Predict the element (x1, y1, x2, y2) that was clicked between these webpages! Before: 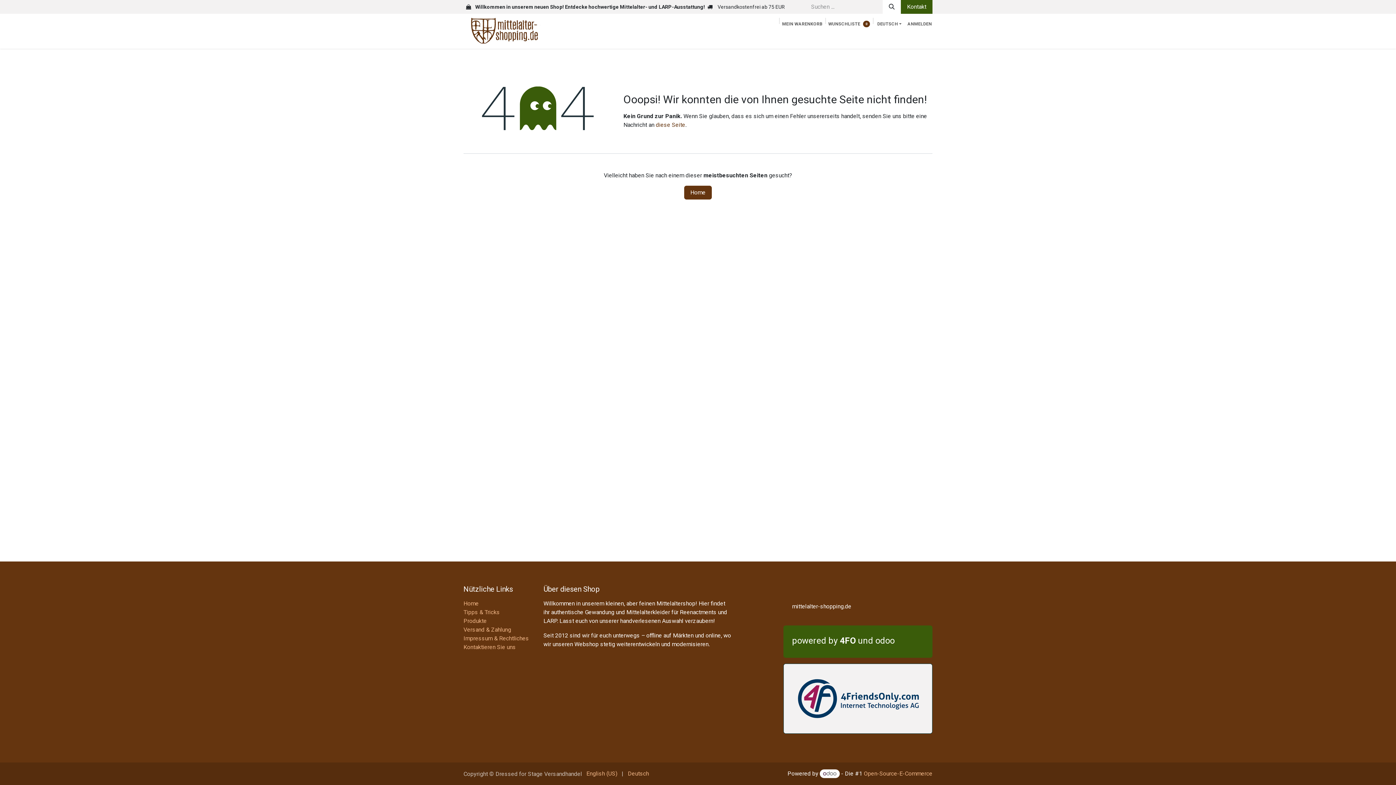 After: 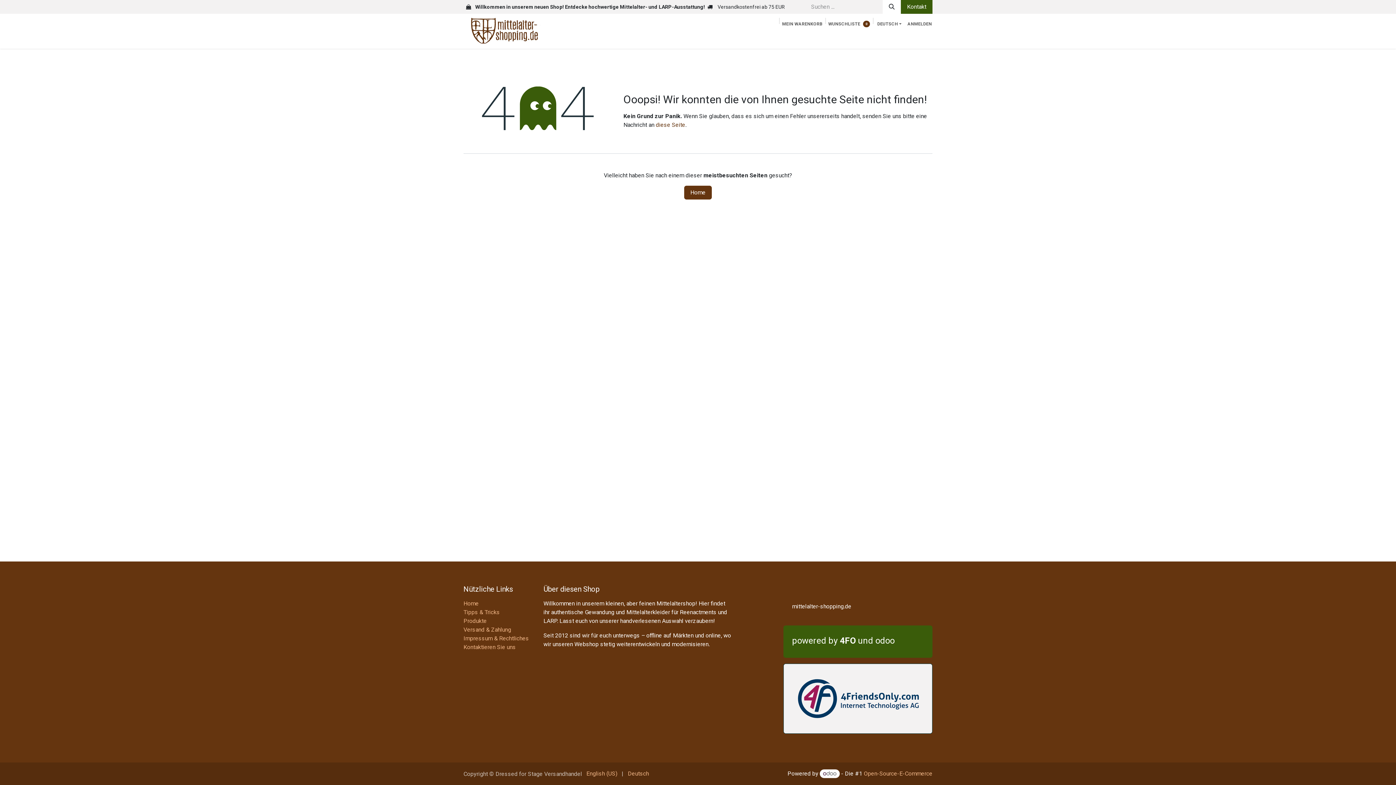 Action: label: Ethno & Lifestyle  bbox: (819, 30, 875, 44)